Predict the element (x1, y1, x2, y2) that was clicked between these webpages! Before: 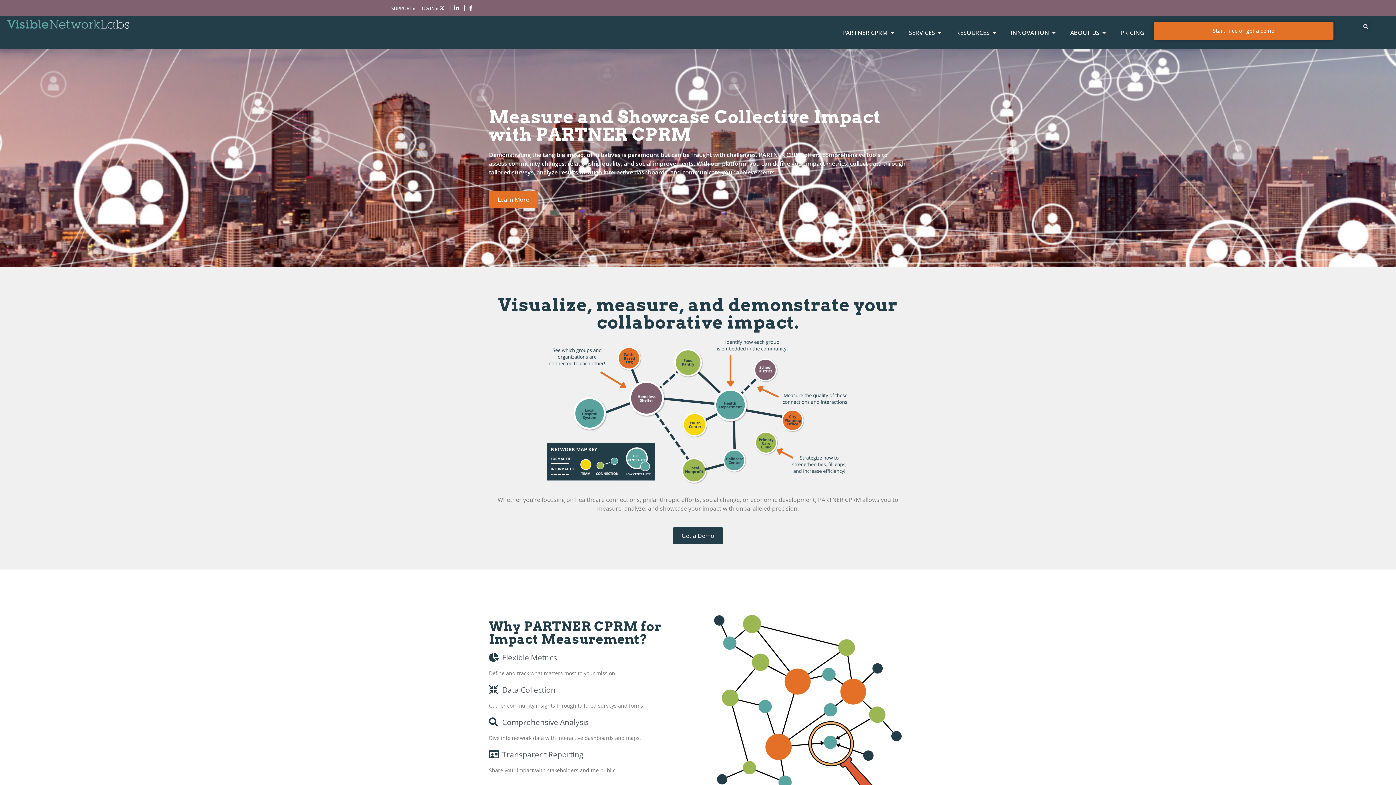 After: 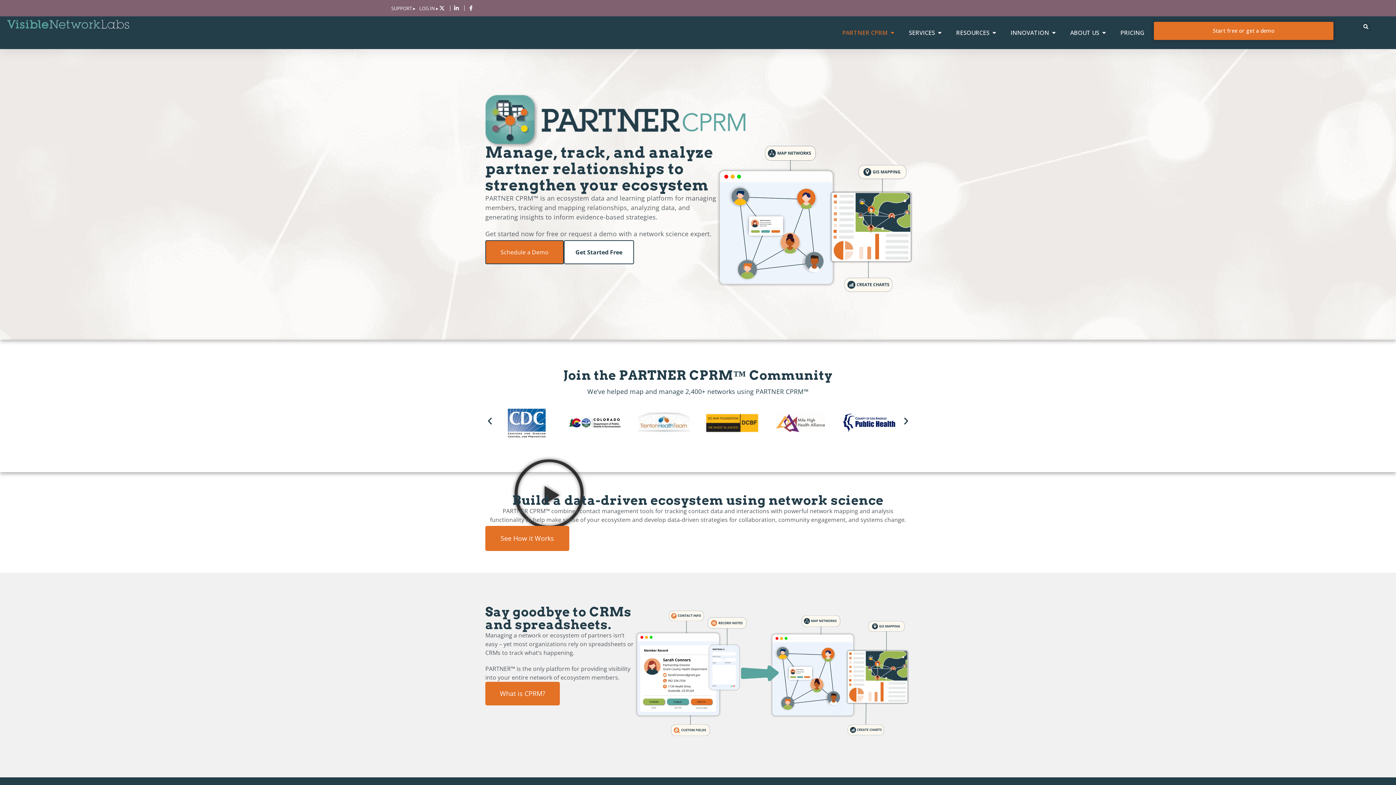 Action: label: PARTNER CPRM bbox: (842, 28, 888, 37)